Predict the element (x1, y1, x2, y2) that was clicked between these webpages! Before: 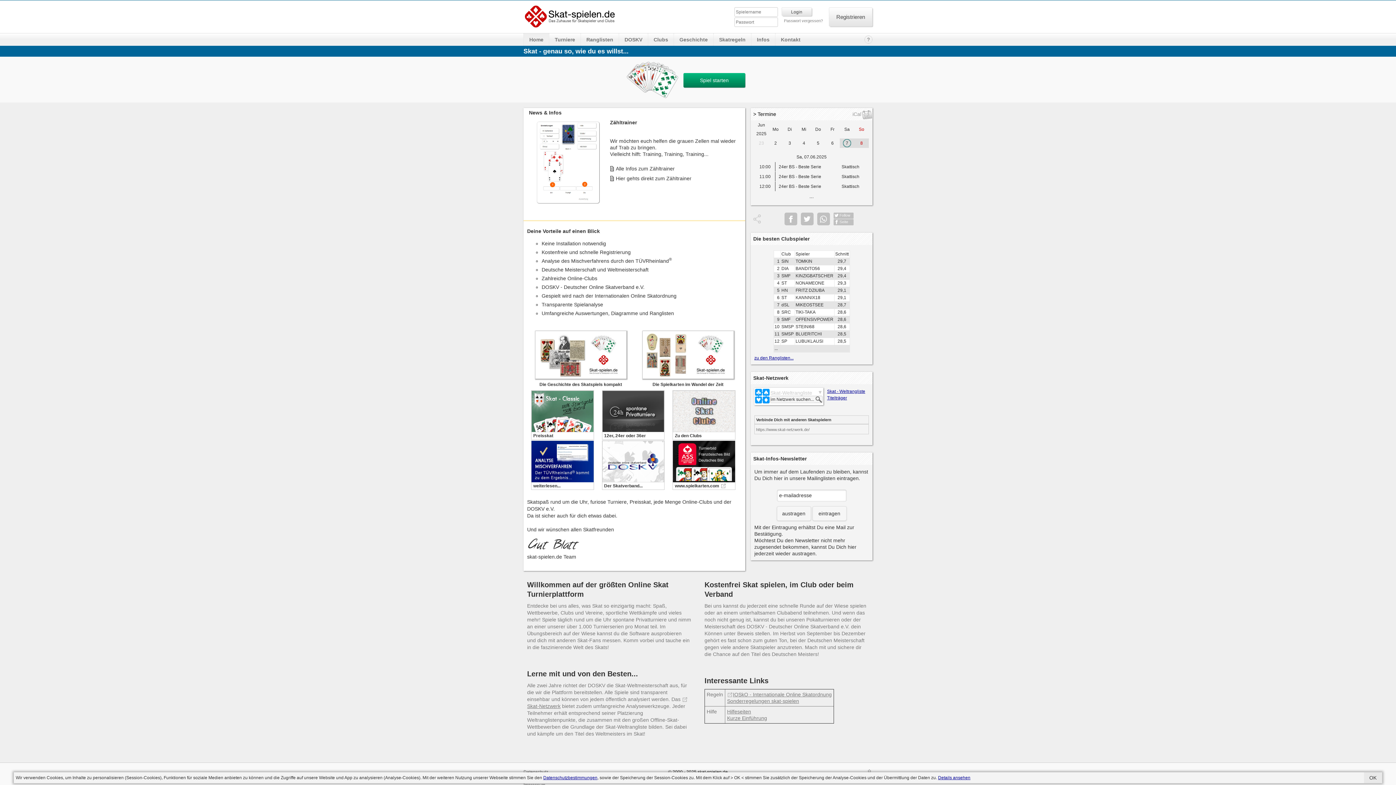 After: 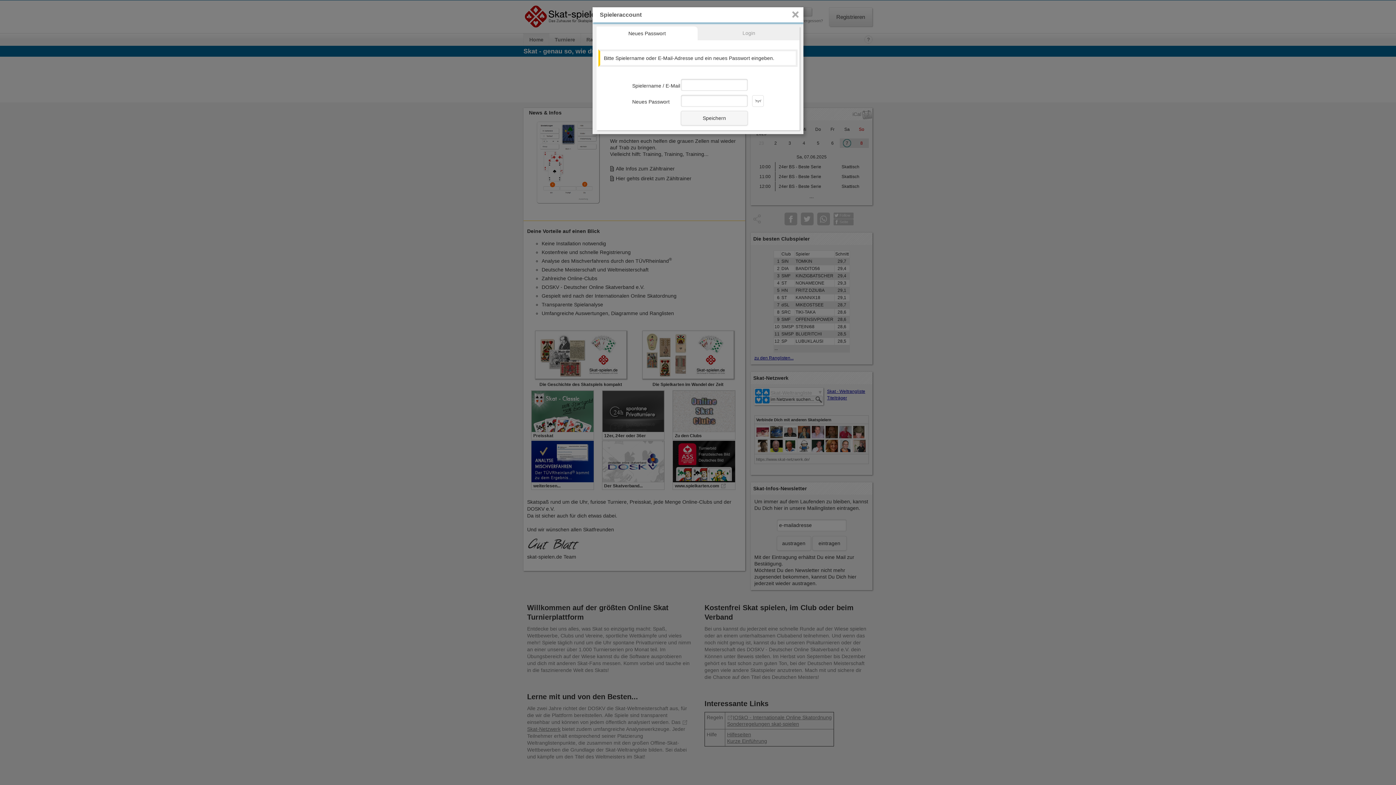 Action: bbox: (781, 18, 825, 23) label: Passwort vergessen?